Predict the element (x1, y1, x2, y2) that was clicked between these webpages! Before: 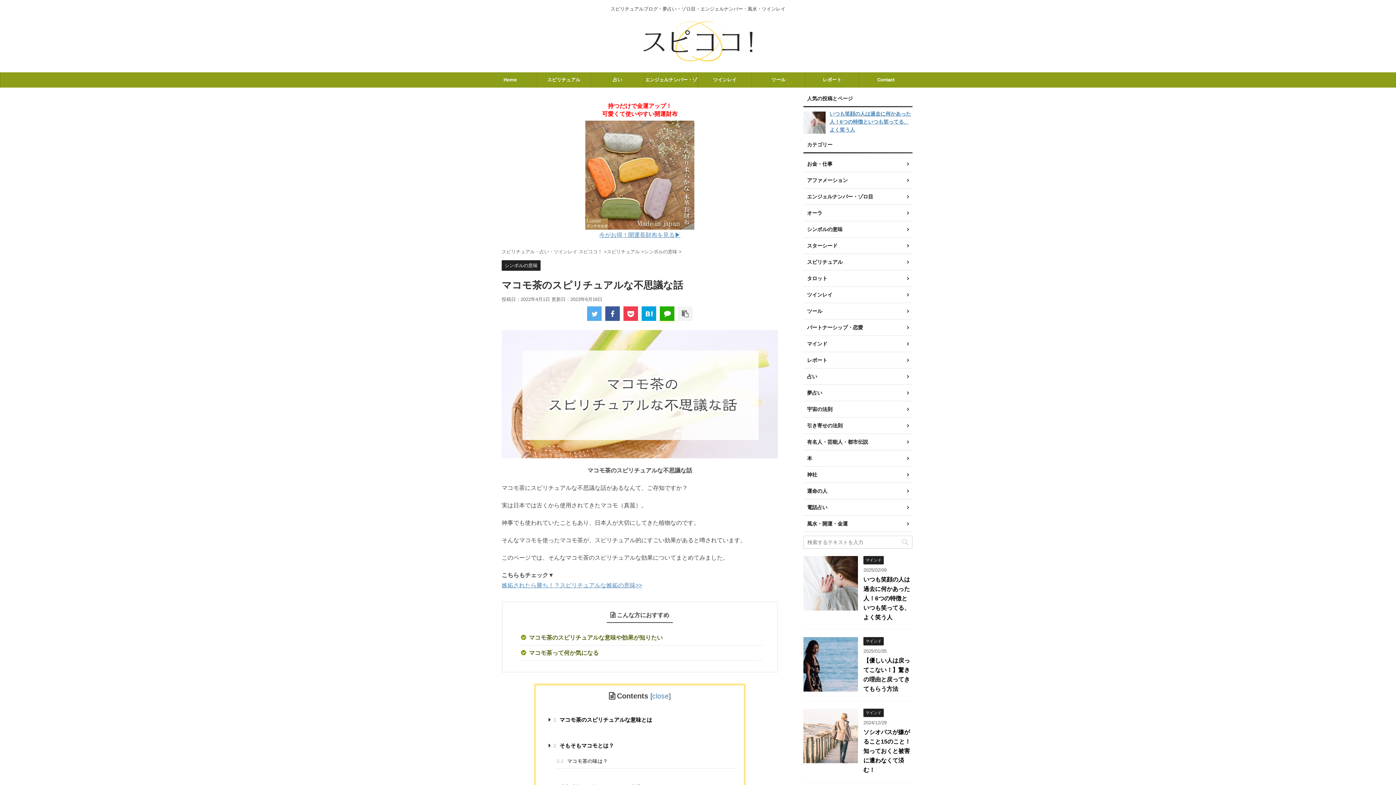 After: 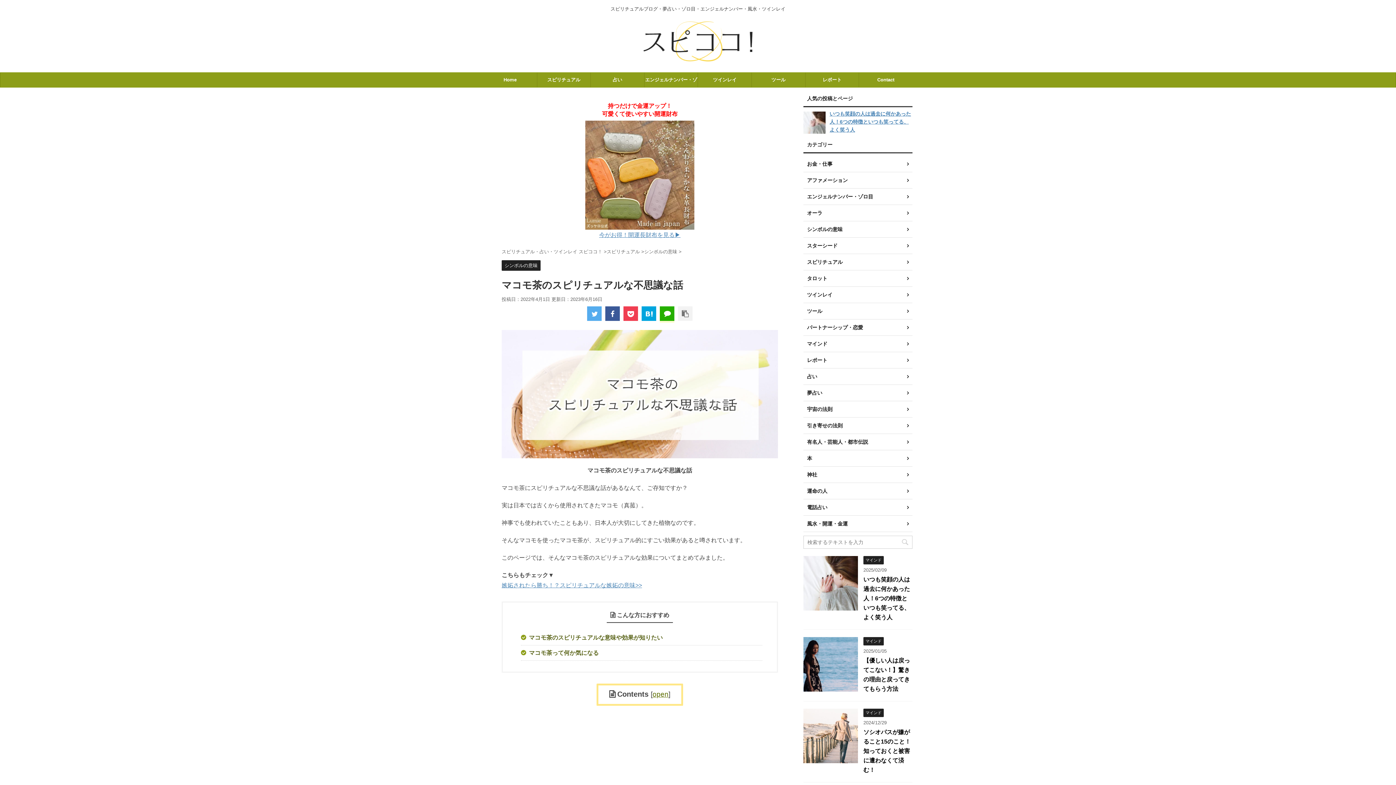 Action: label: close bbox: (652, 692, 669, 700)